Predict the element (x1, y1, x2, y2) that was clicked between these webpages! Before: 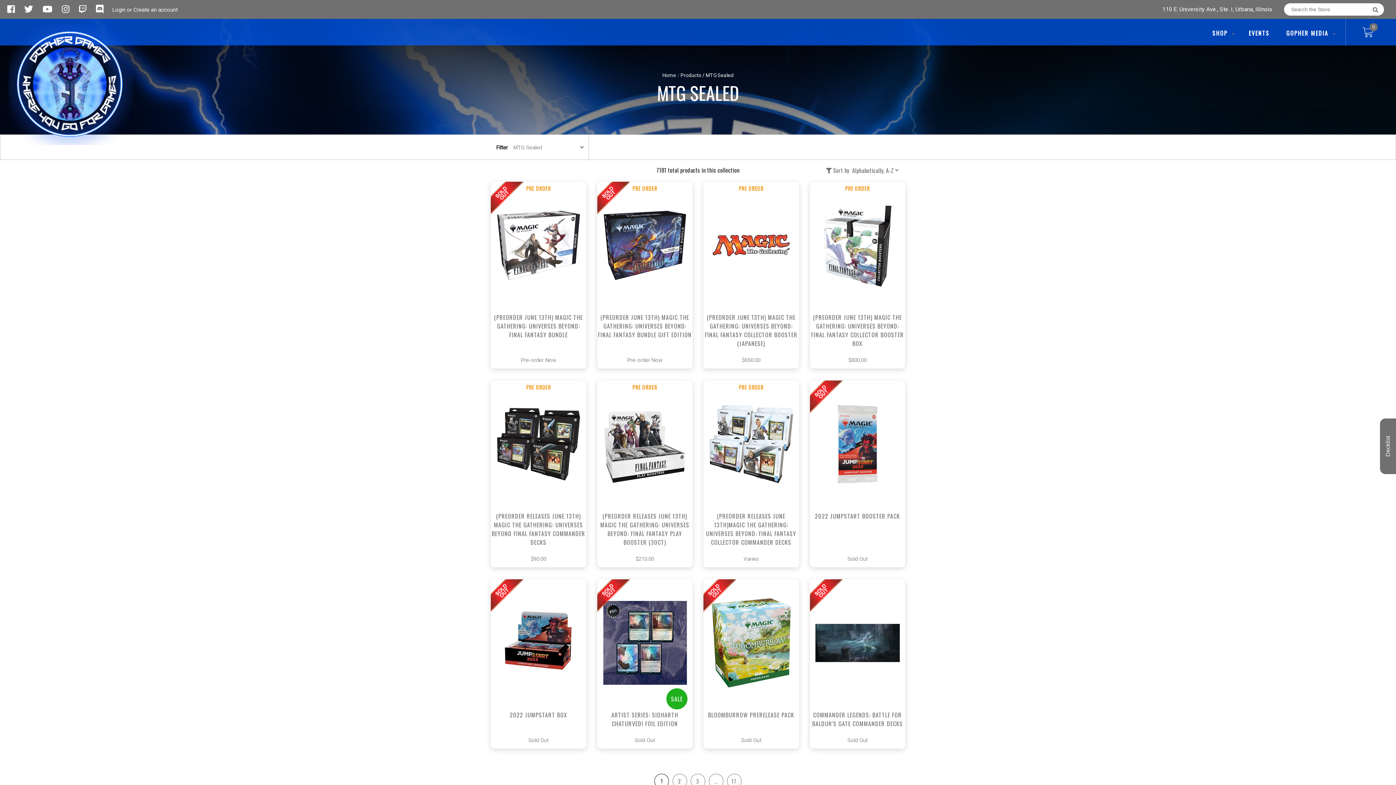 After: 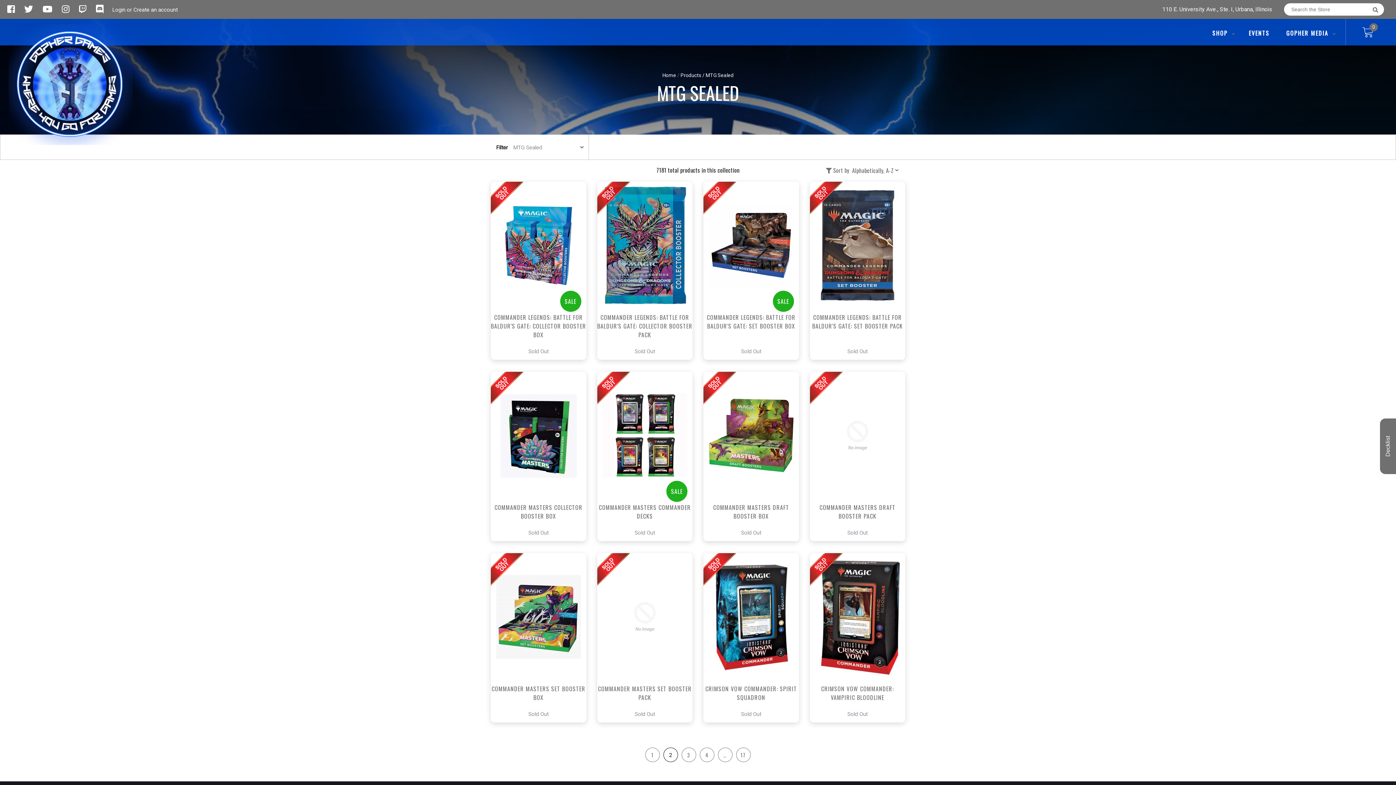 Action: bbox: (672, 774, 687, 788) label: 2